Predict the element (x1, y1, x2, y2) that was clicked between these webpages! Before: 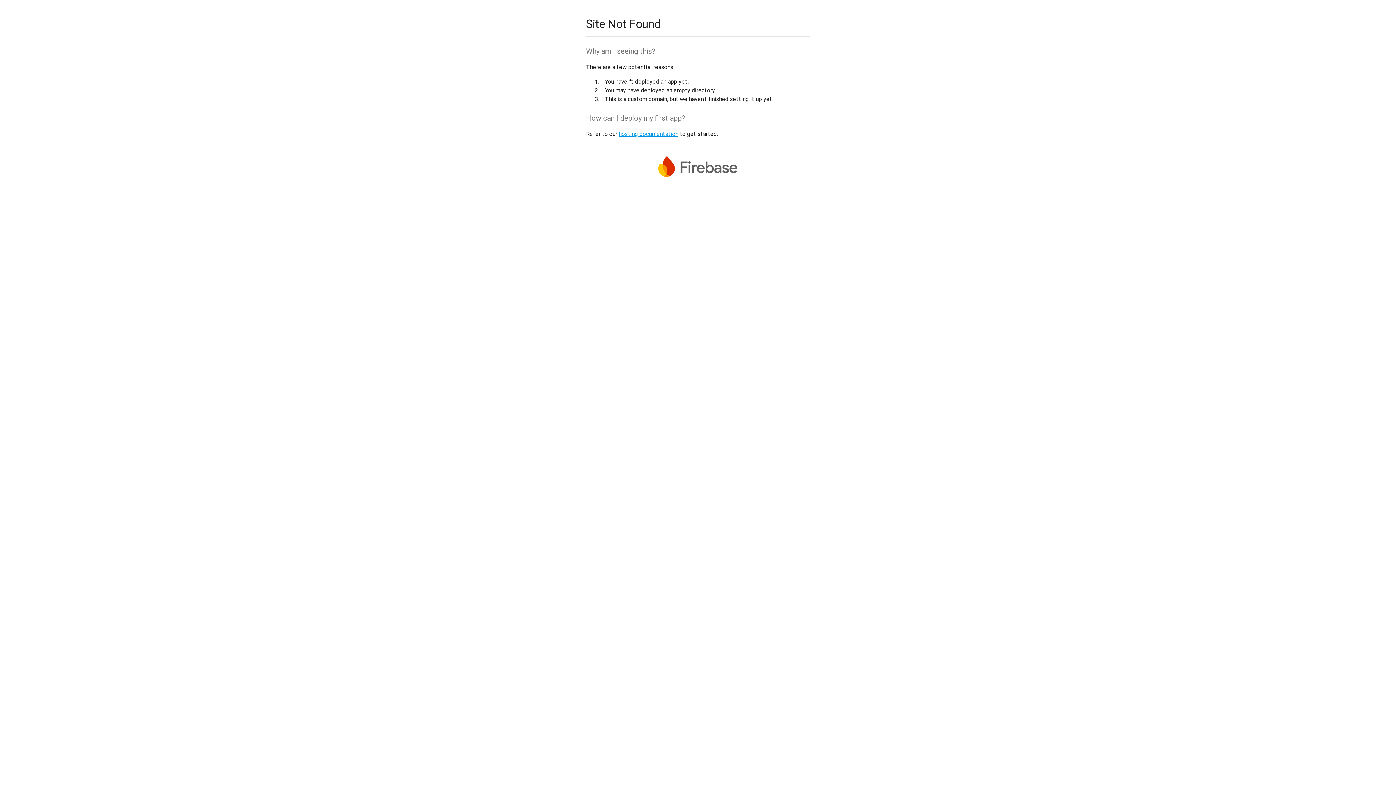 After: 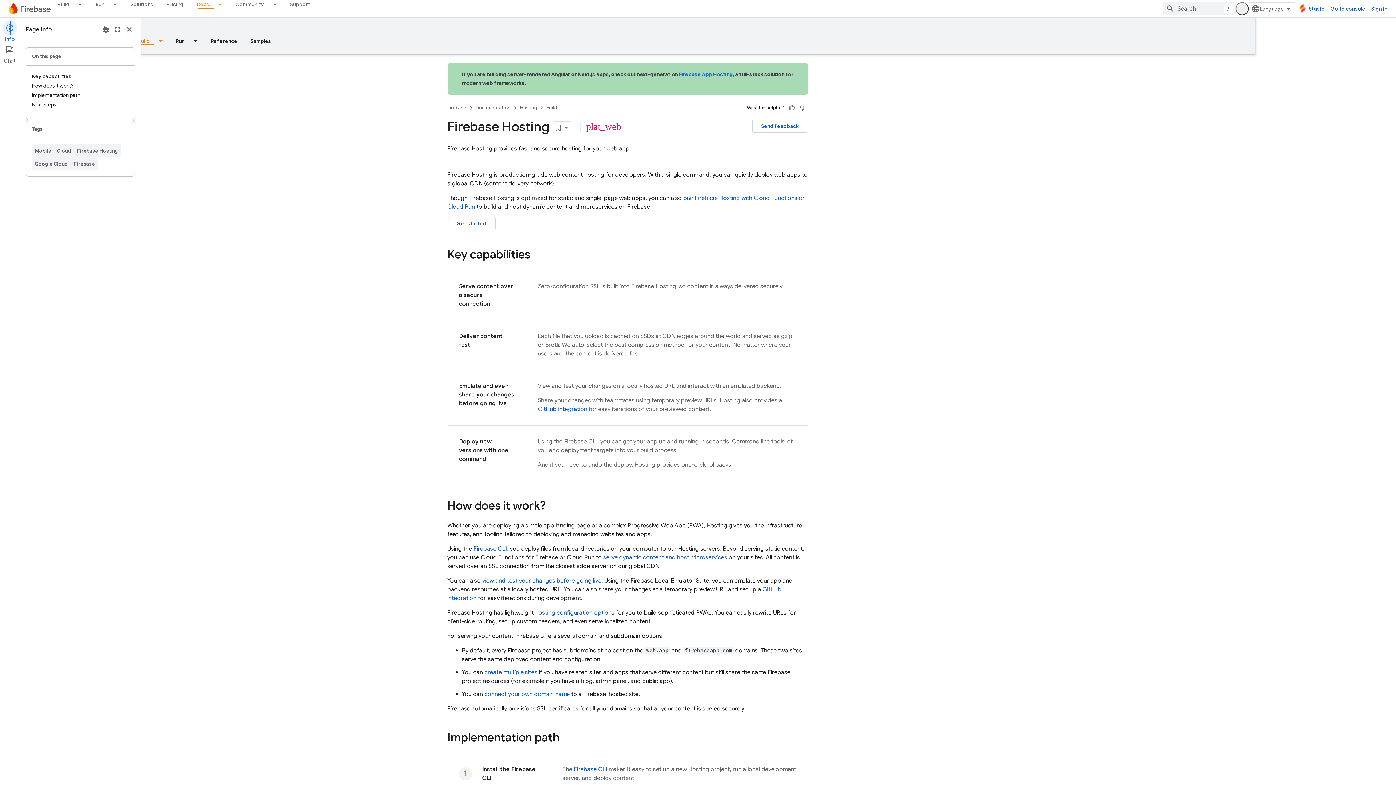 Action: bbox: (618, 130, 678, 137) label: hosting documentation